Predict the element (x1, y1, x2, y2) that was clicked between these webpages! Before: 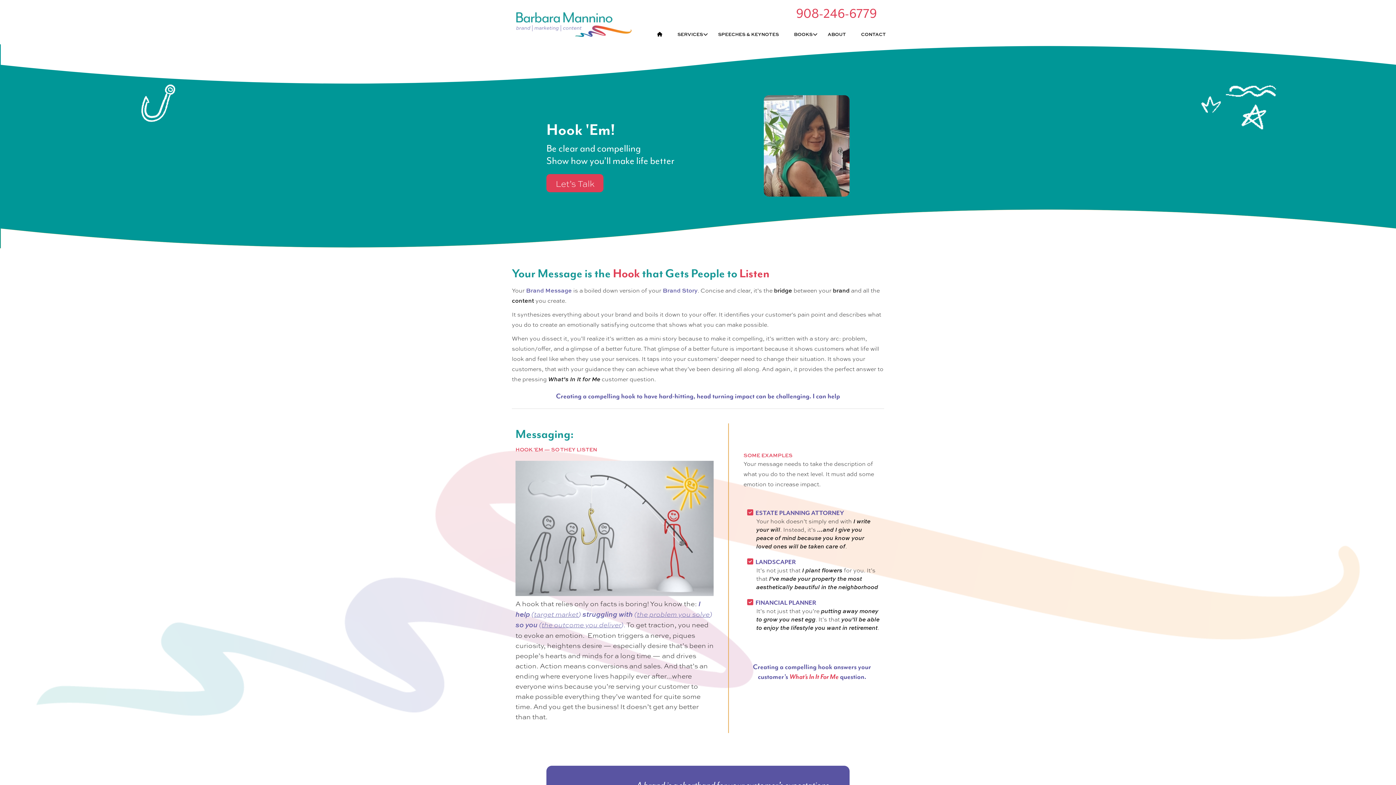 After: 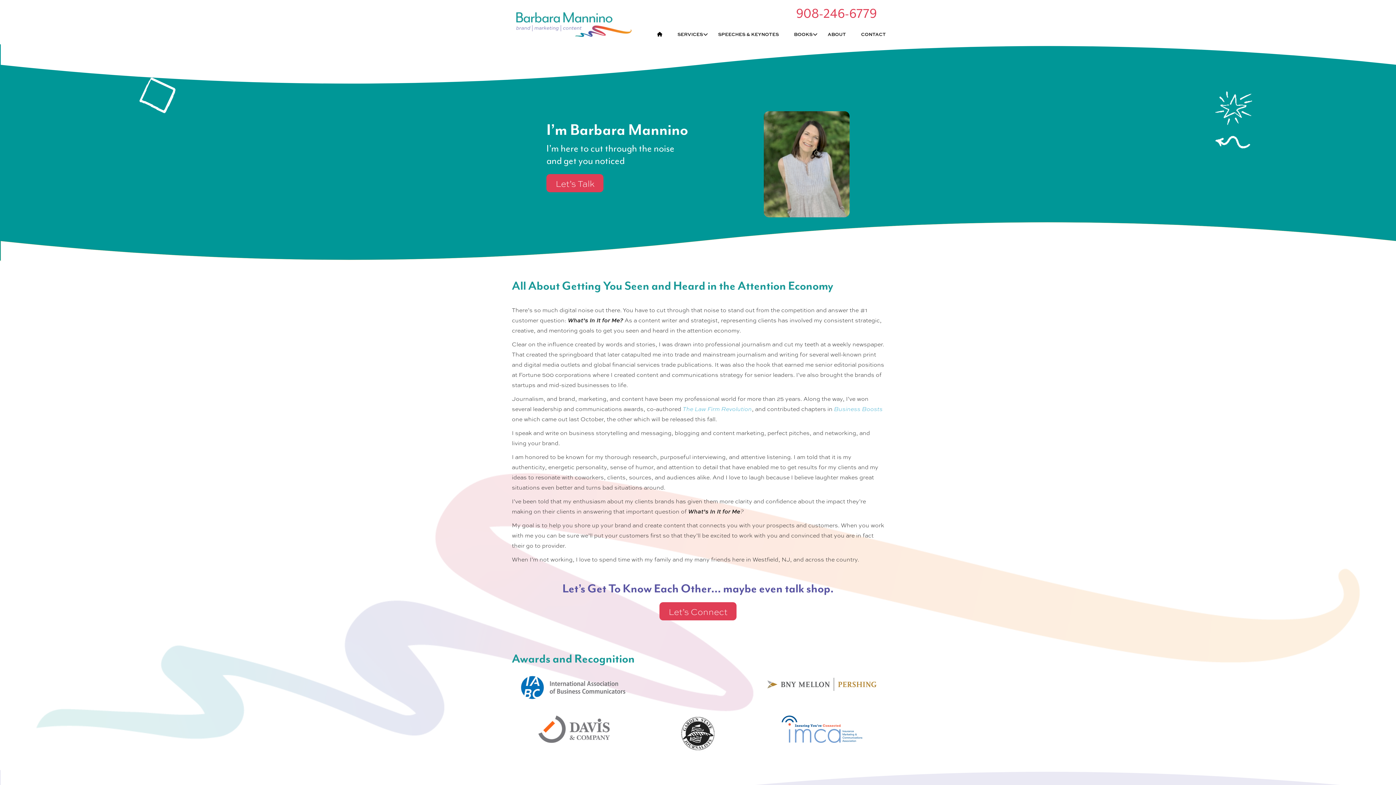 Action: bbox: (826, 24, 854, 44) label: ABOUT